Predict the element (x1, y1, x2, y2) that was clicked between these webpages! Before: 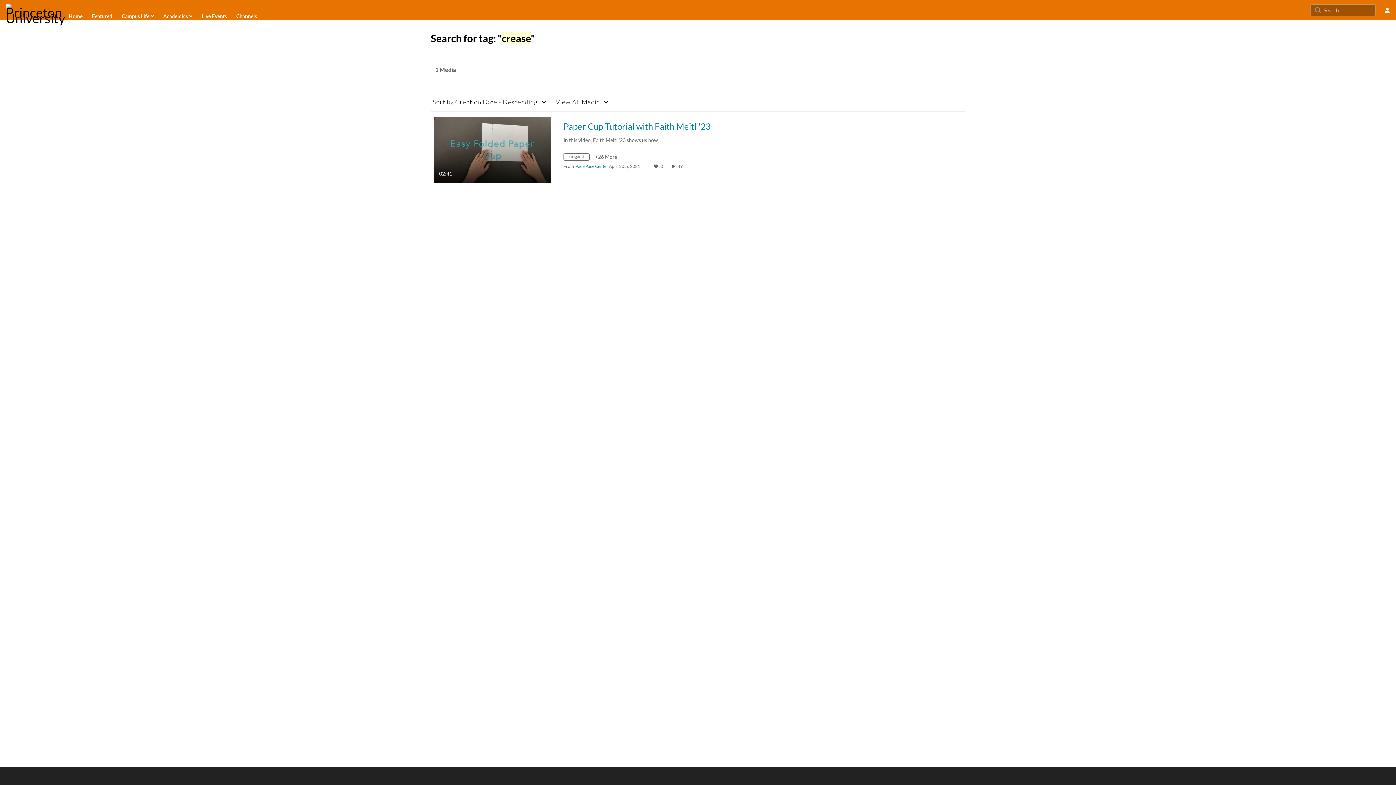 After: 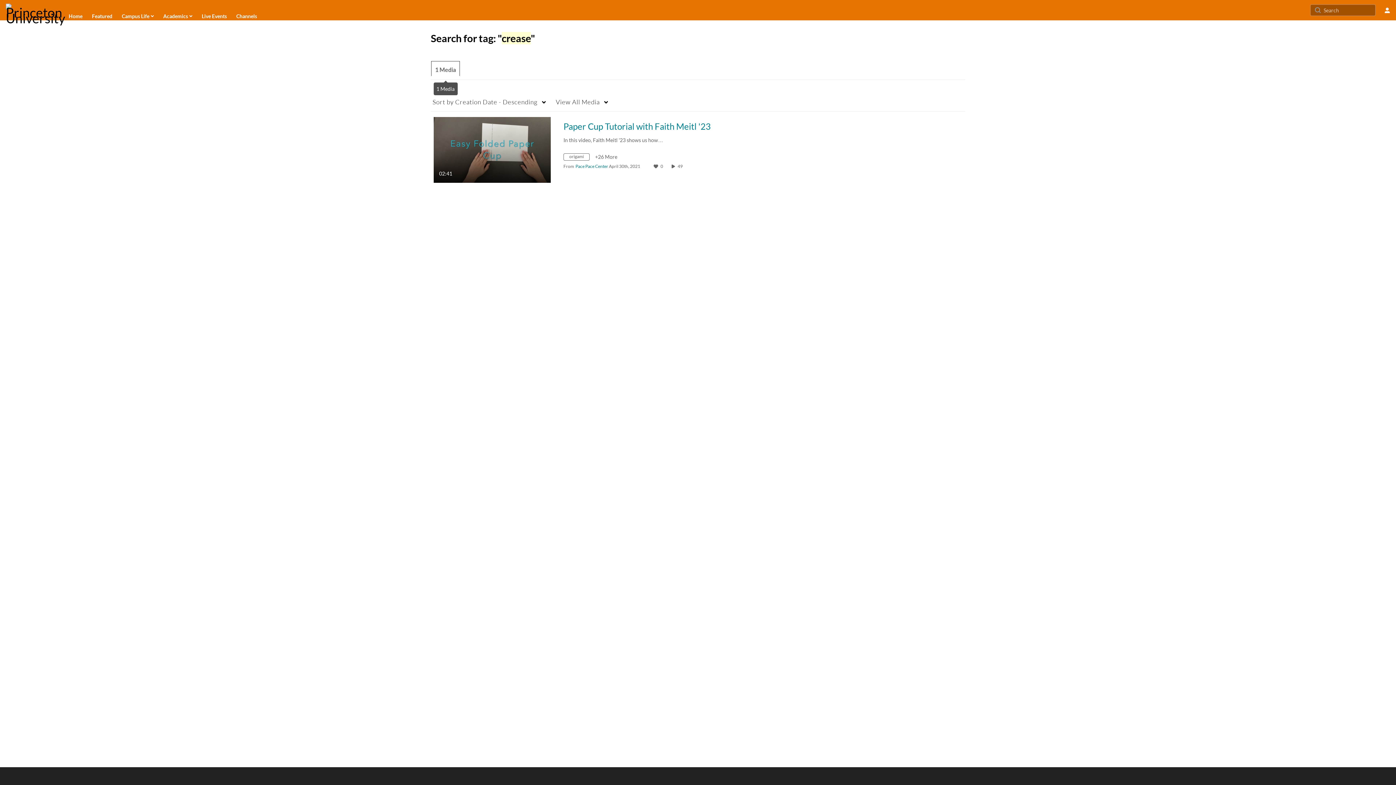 Action: bbox: (430, 60, 460, 79) label: 1 Media